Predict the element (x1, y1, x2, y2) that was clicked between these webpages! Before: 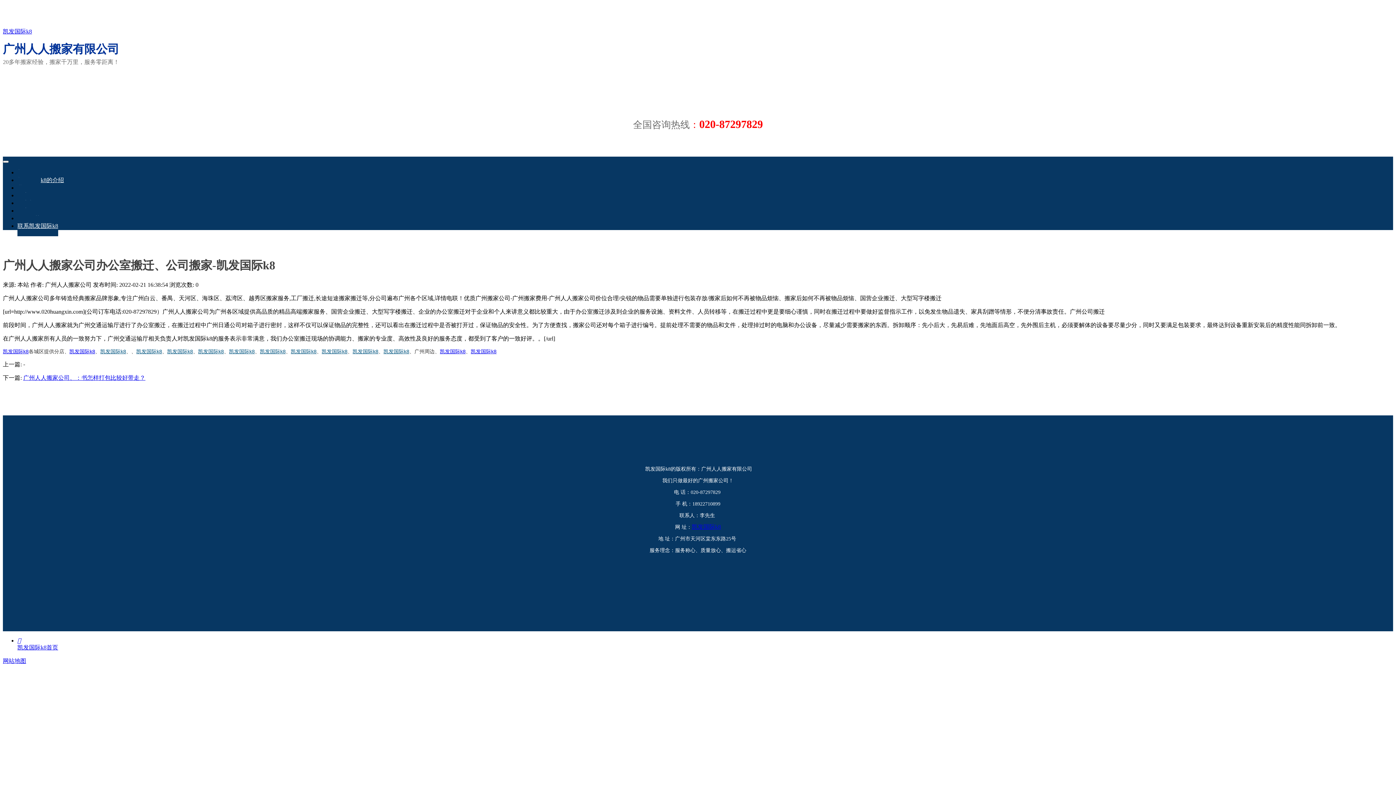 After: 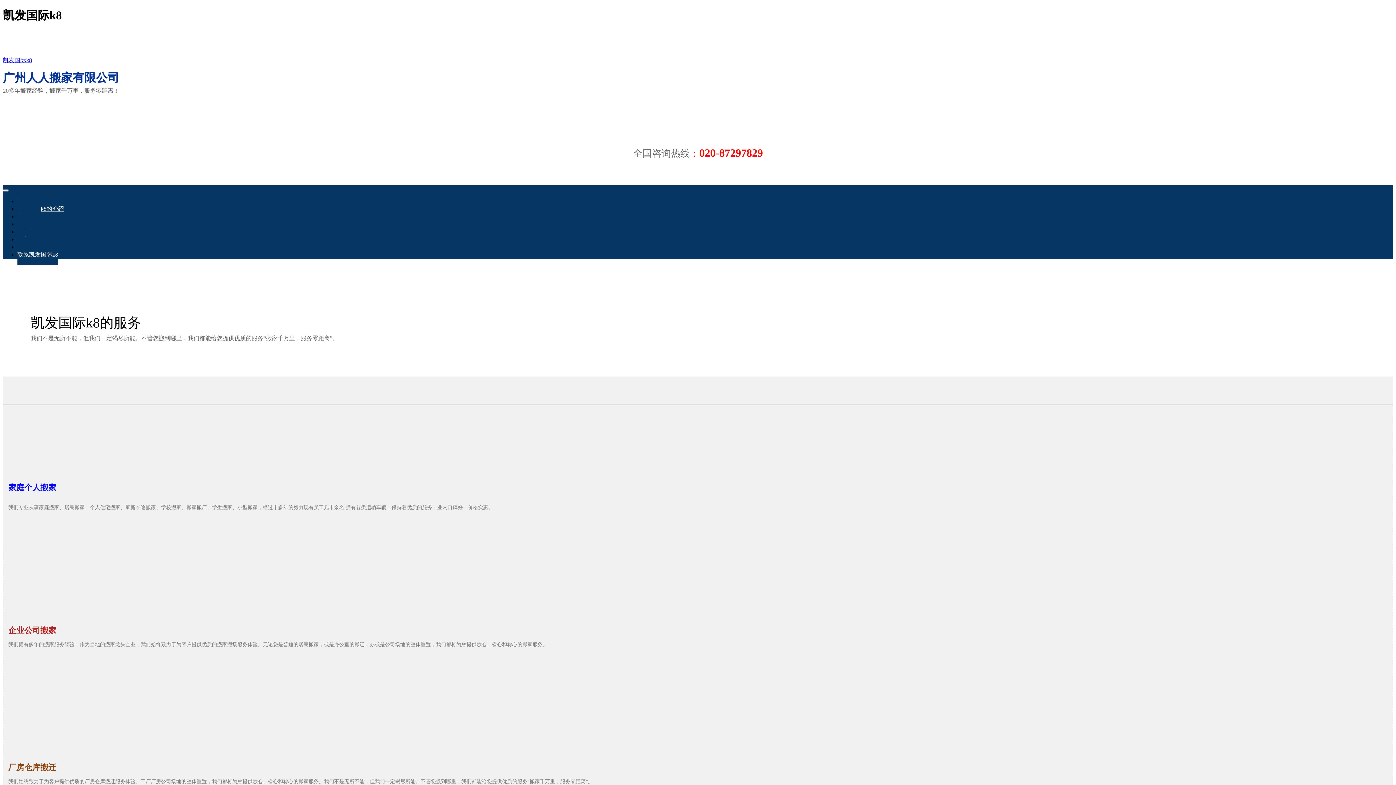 Action: label: 凯发国际k8 bbox: (440, 348, 465, 354)